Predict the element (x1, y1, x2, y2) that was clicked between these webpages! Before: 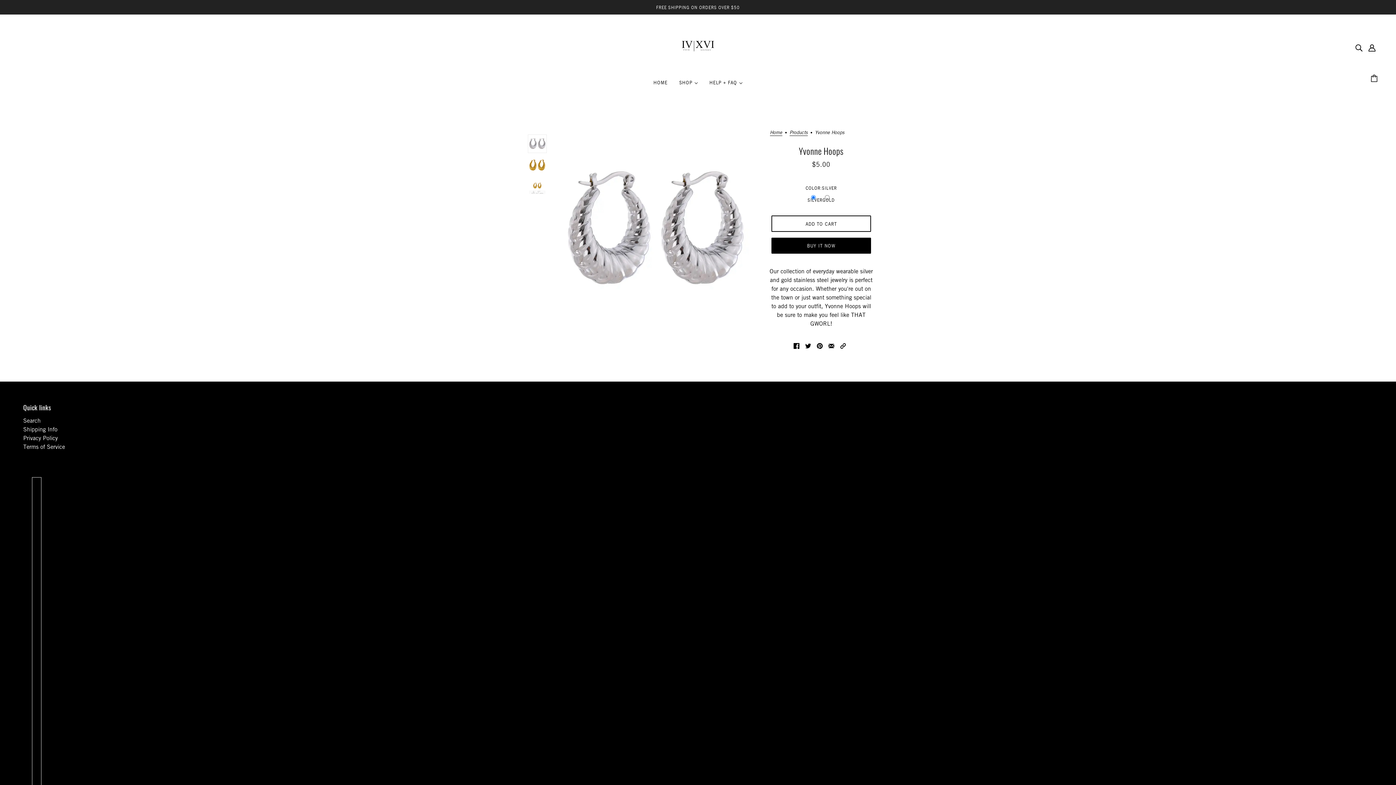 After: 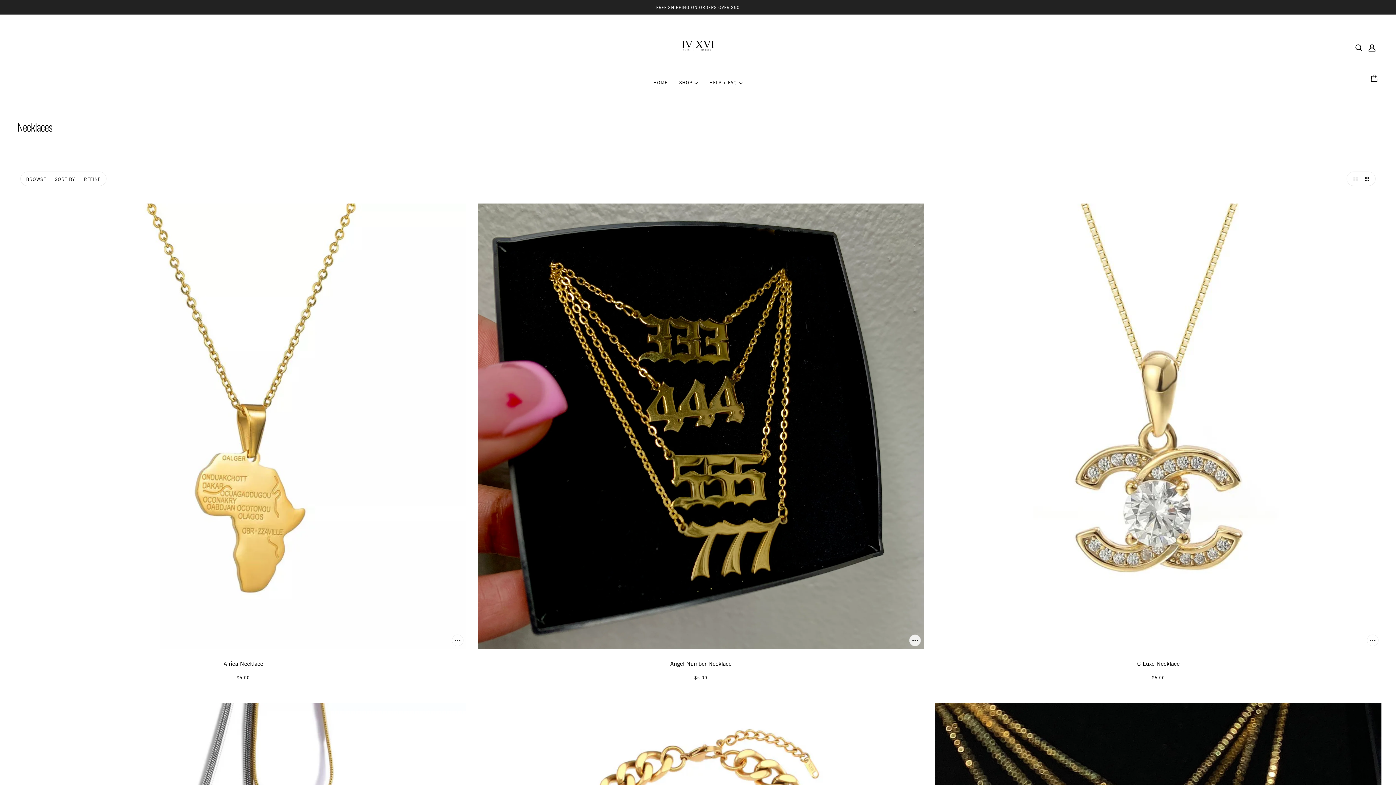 Action: label: SHOP  bbox: (673, 74, 703, 96)